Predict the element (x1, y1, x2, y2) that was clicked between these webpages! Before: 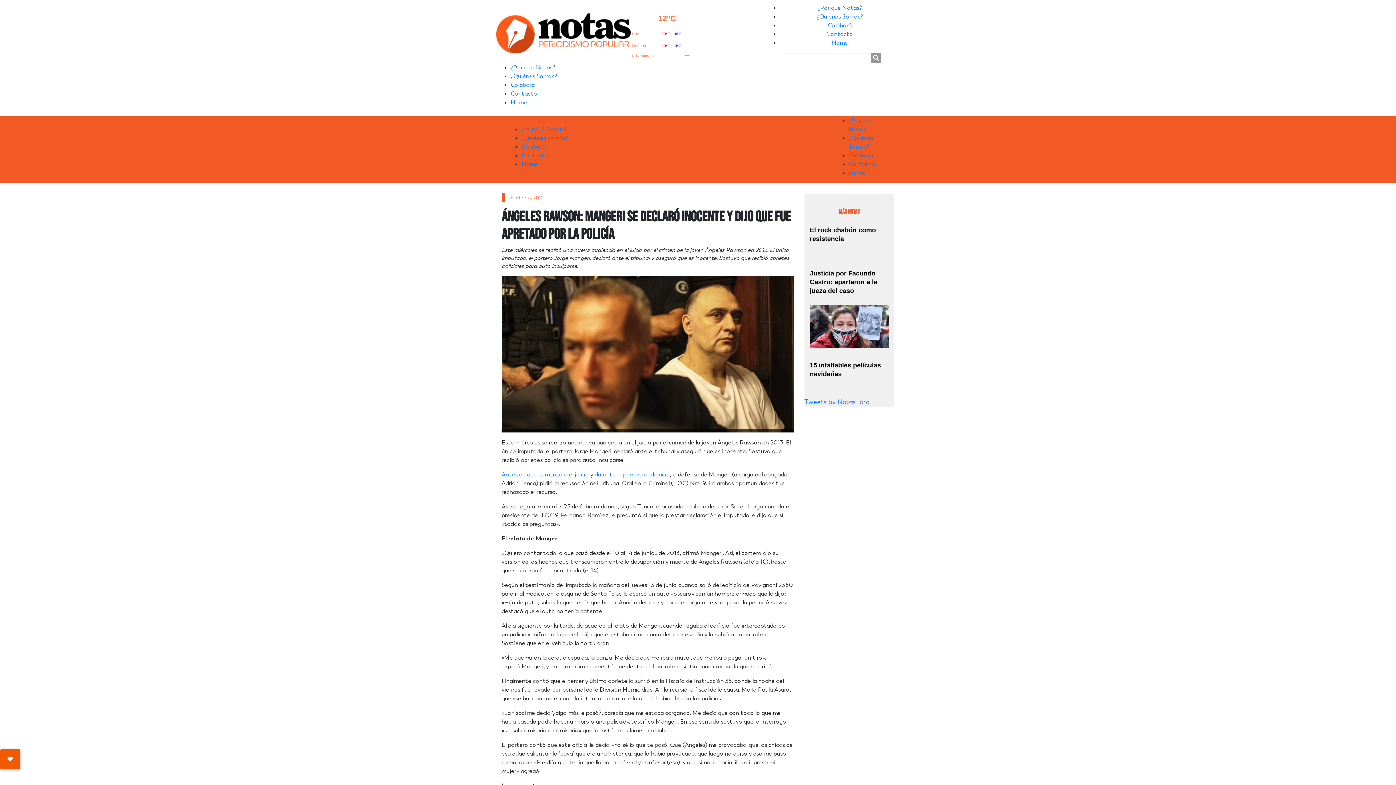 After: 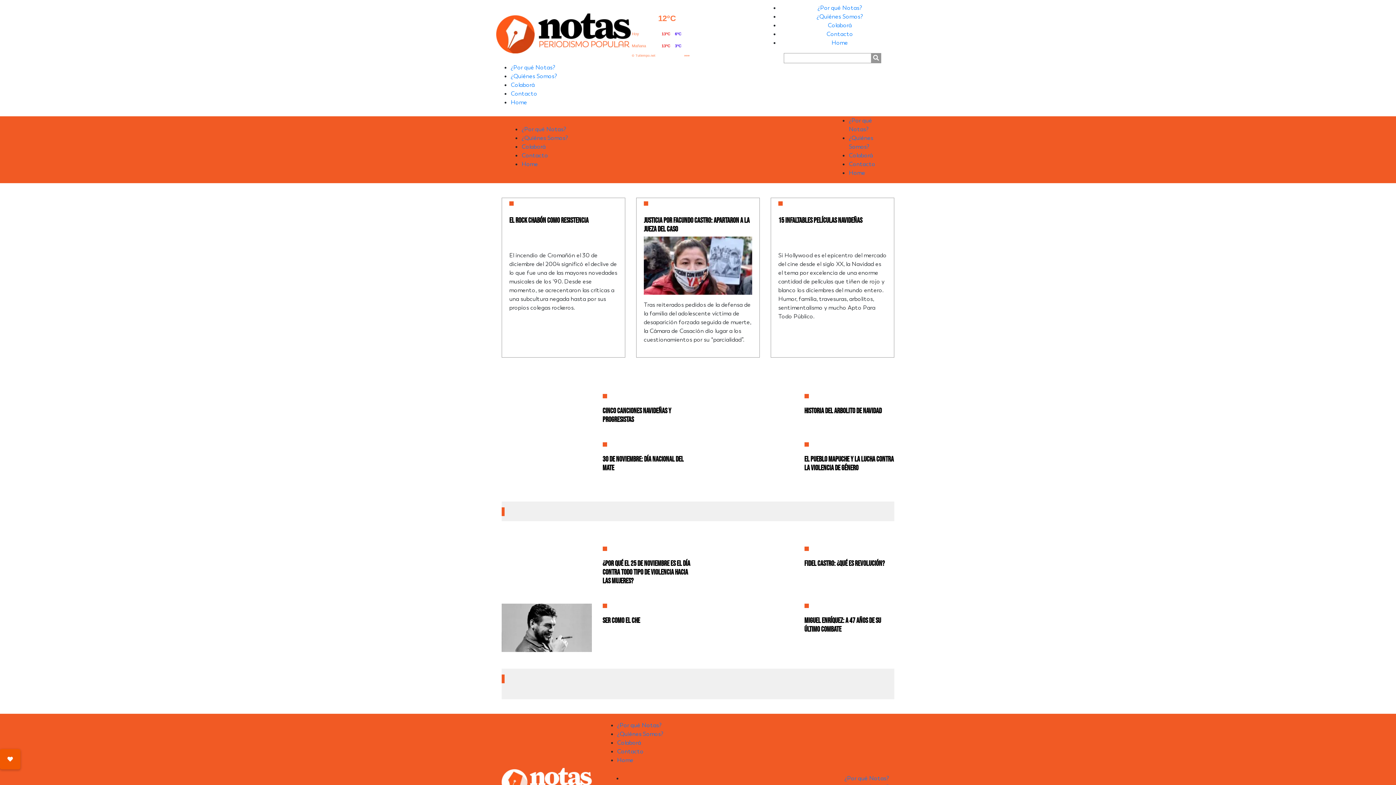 Action: bbox: (831, 38, 848, 46) label: Home